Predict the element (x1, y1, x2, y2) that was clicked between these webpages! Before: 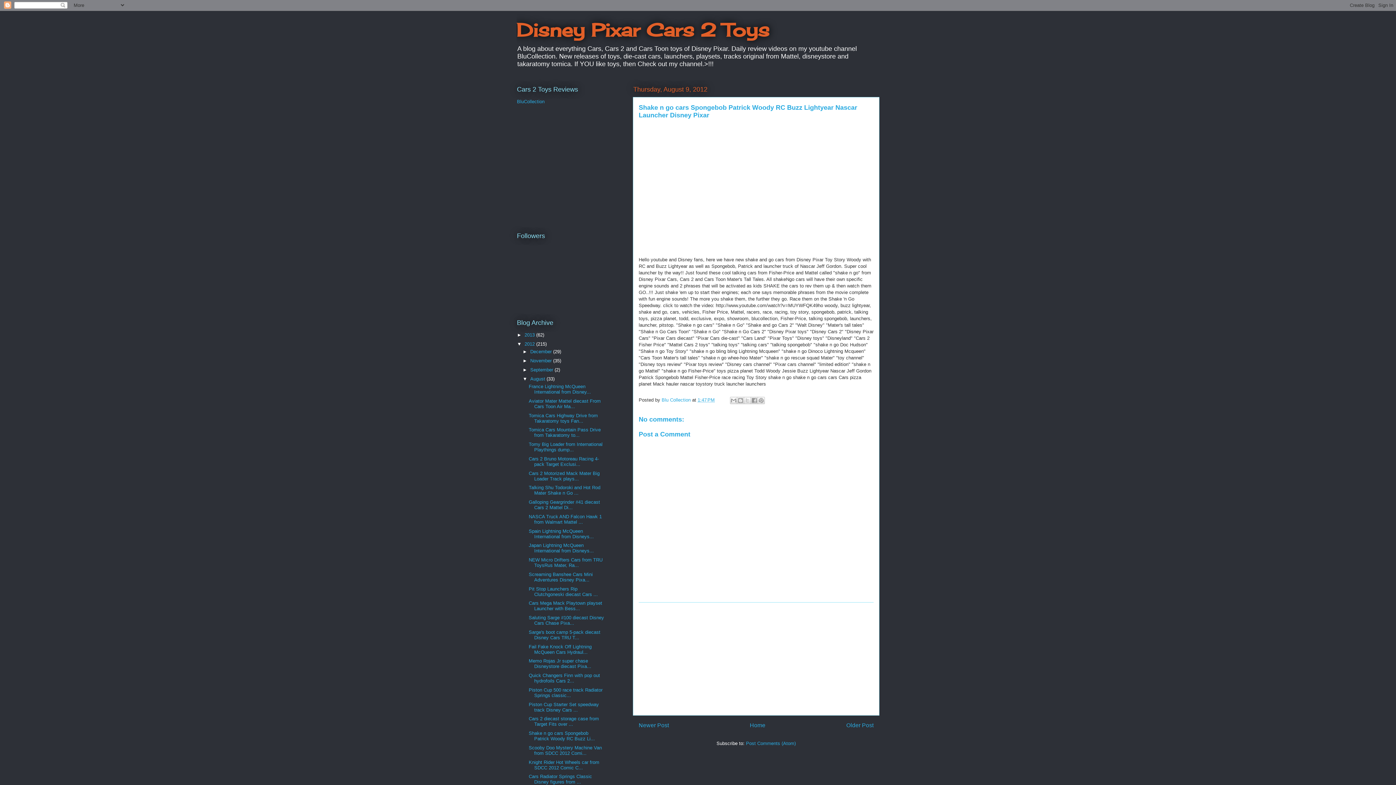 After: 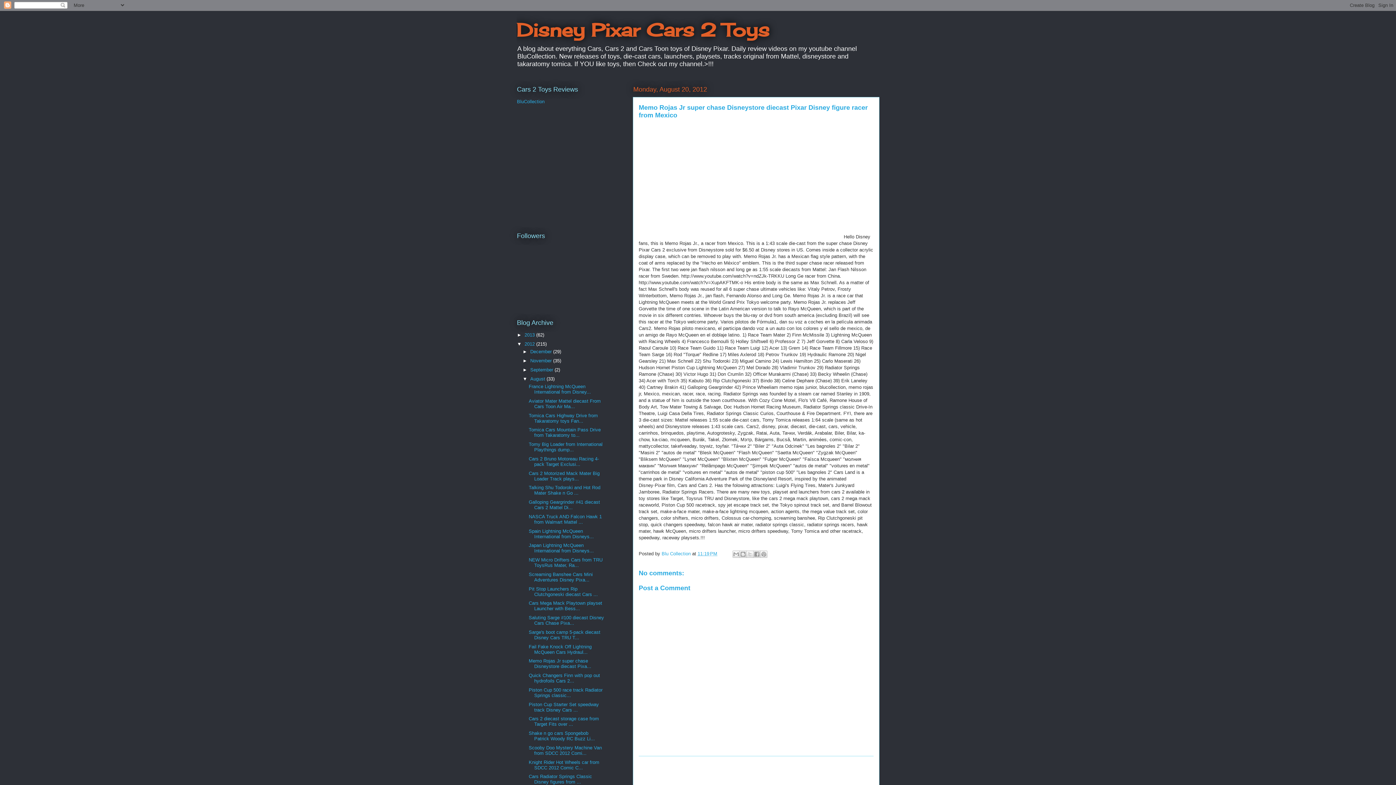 Action: label: Memo Rojas Jr super chase Disneystore diecast Pixa... bbox: (528, 658, 591, 669)